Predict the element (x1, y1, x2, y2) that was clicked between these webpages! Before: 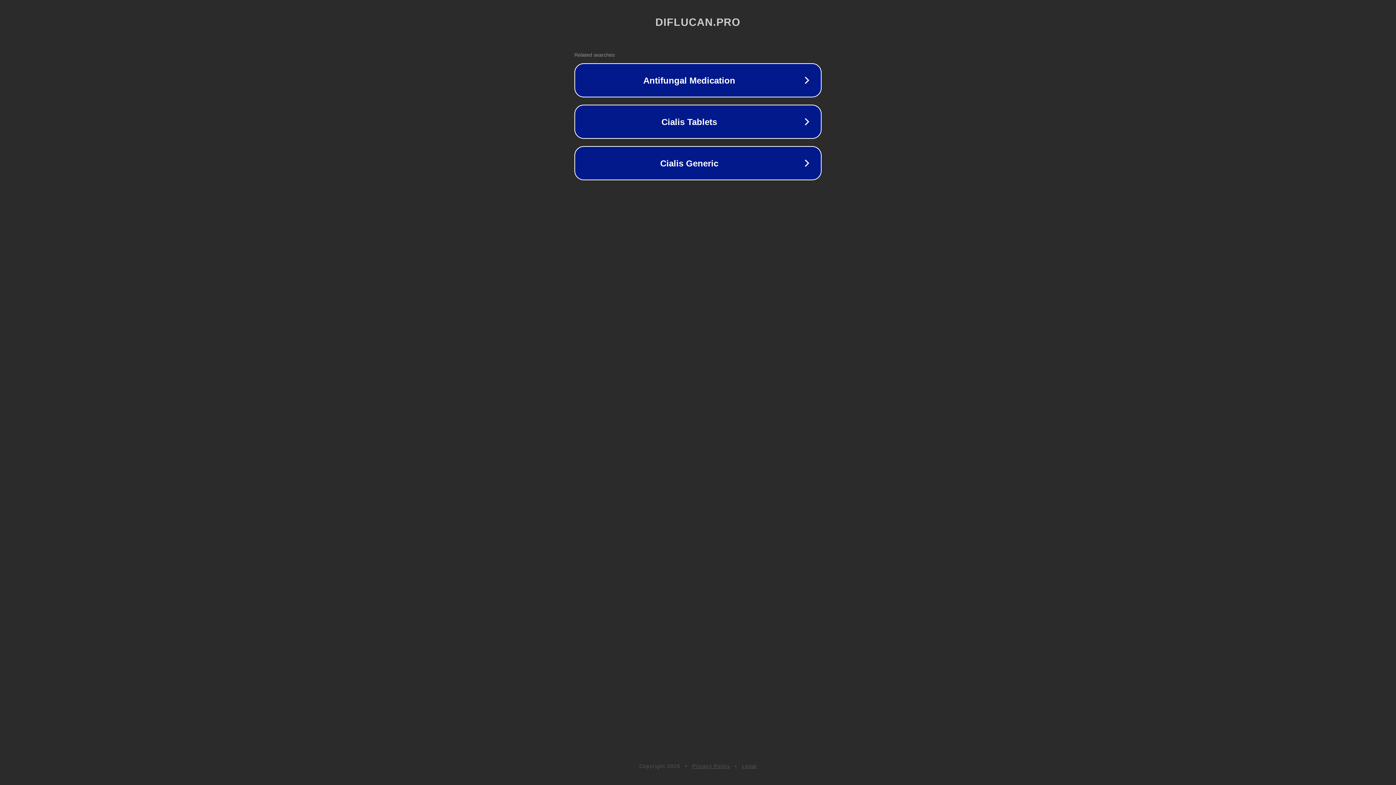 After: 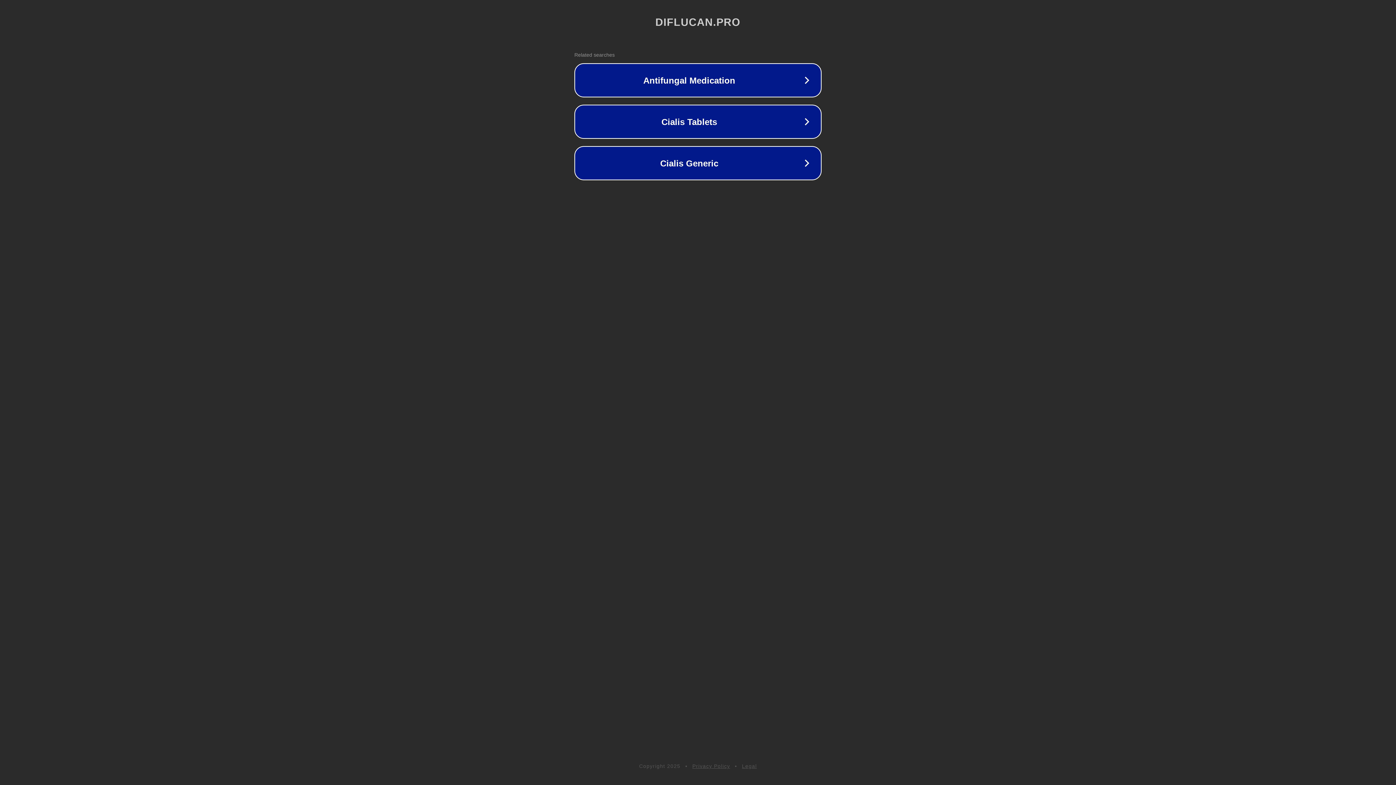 Action: label: Legal bbox: (742, 763, 757, 769)